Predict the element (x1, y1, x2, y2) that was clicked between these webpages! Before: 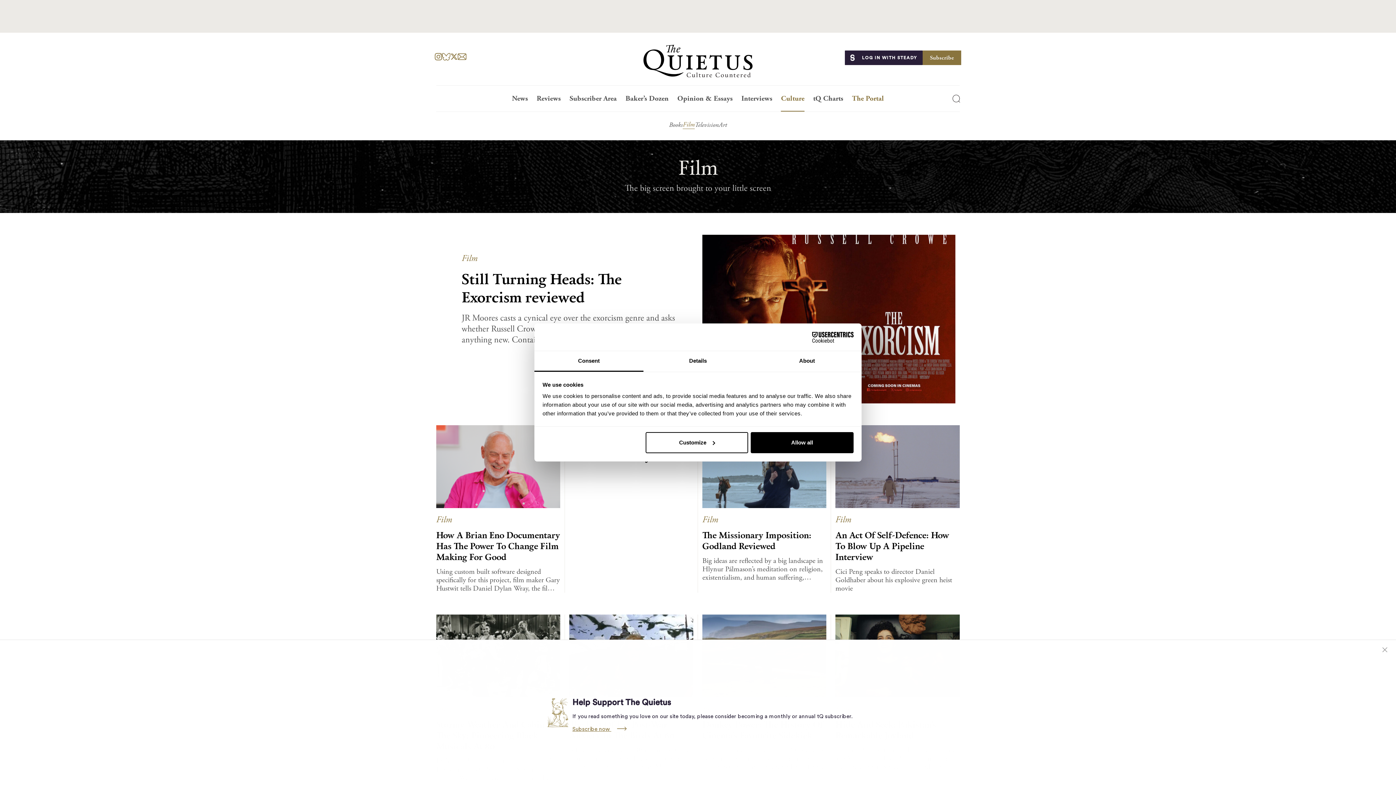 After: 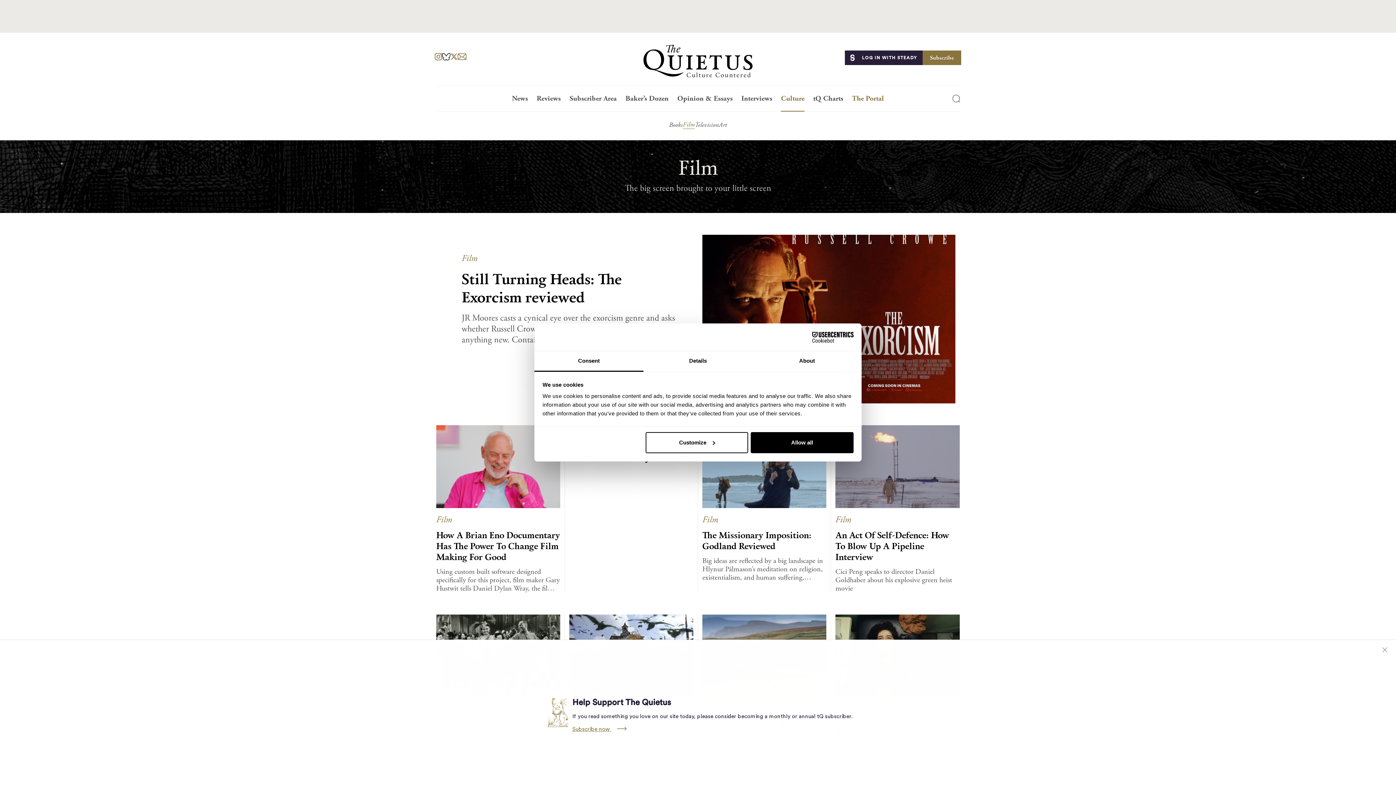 Action: label: Bluesky bbox: (442, 51, 450, 60)